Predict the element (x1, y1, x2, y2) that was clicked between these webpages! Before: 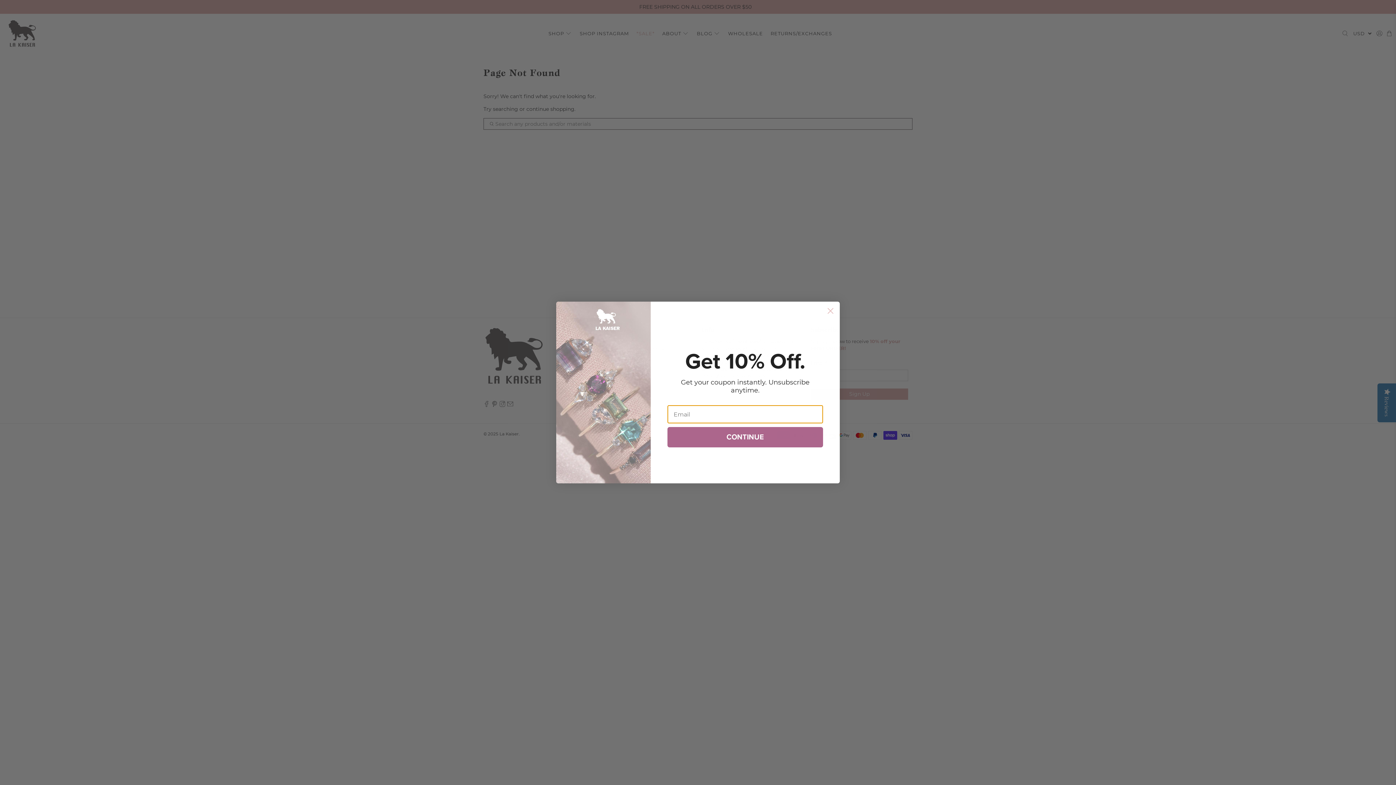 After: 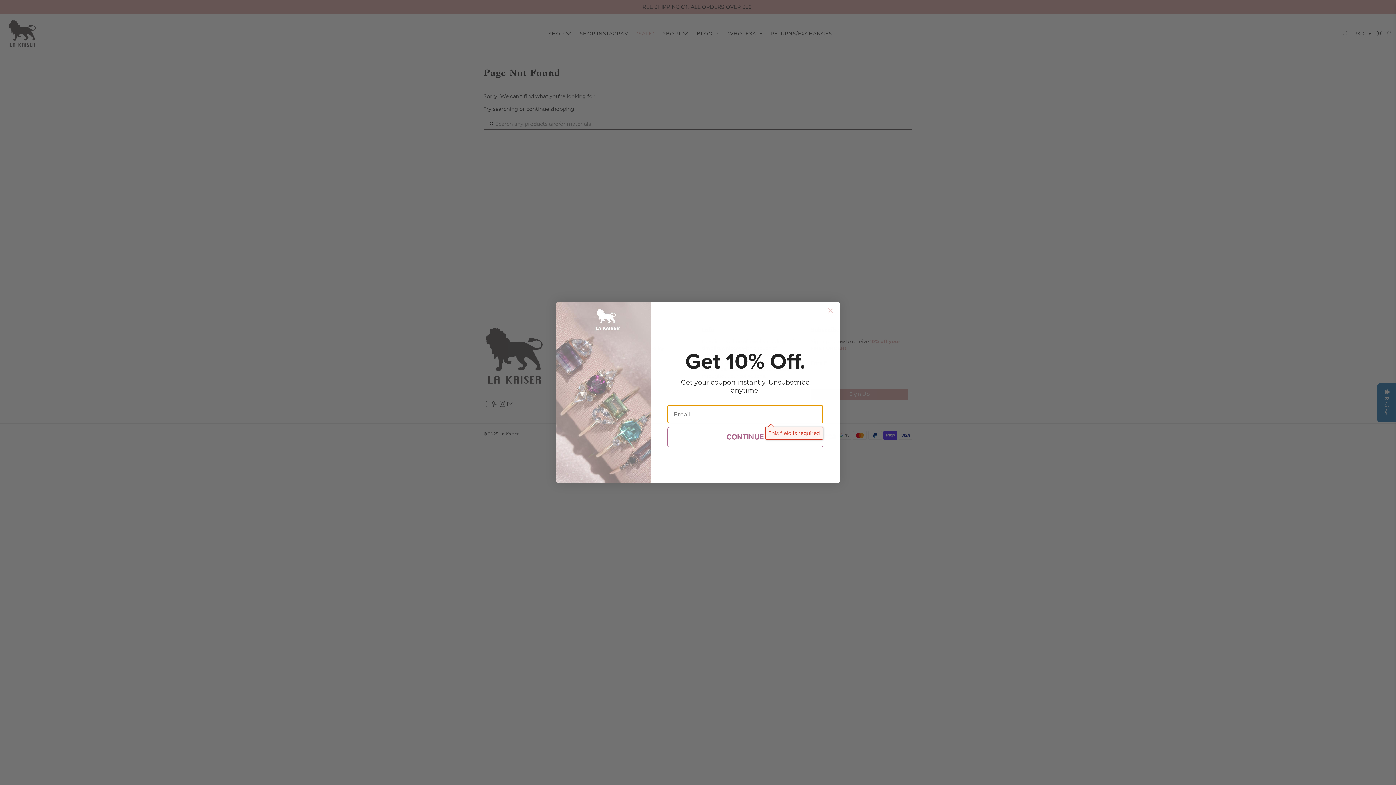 Action: label: CONTINUE bbox: (667, 446, 823, 466)